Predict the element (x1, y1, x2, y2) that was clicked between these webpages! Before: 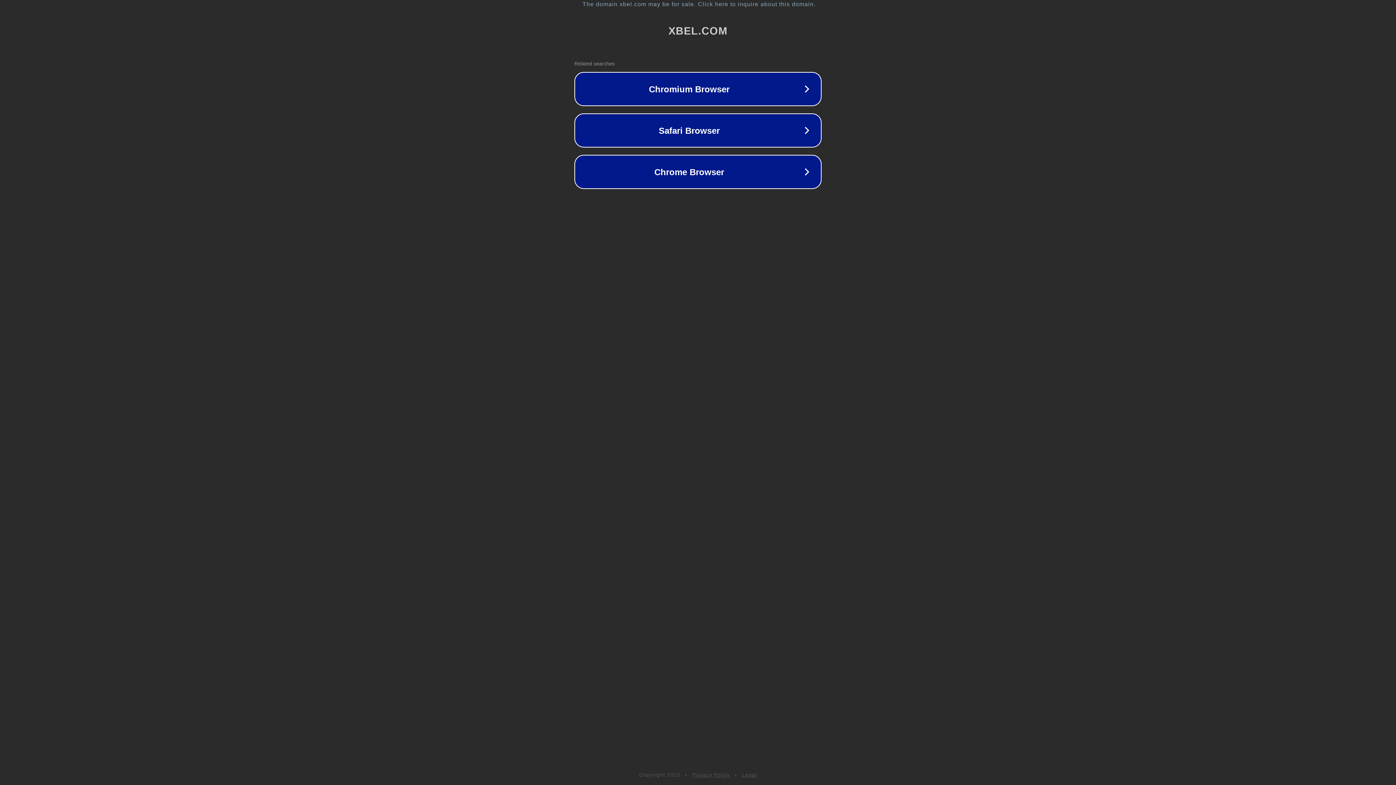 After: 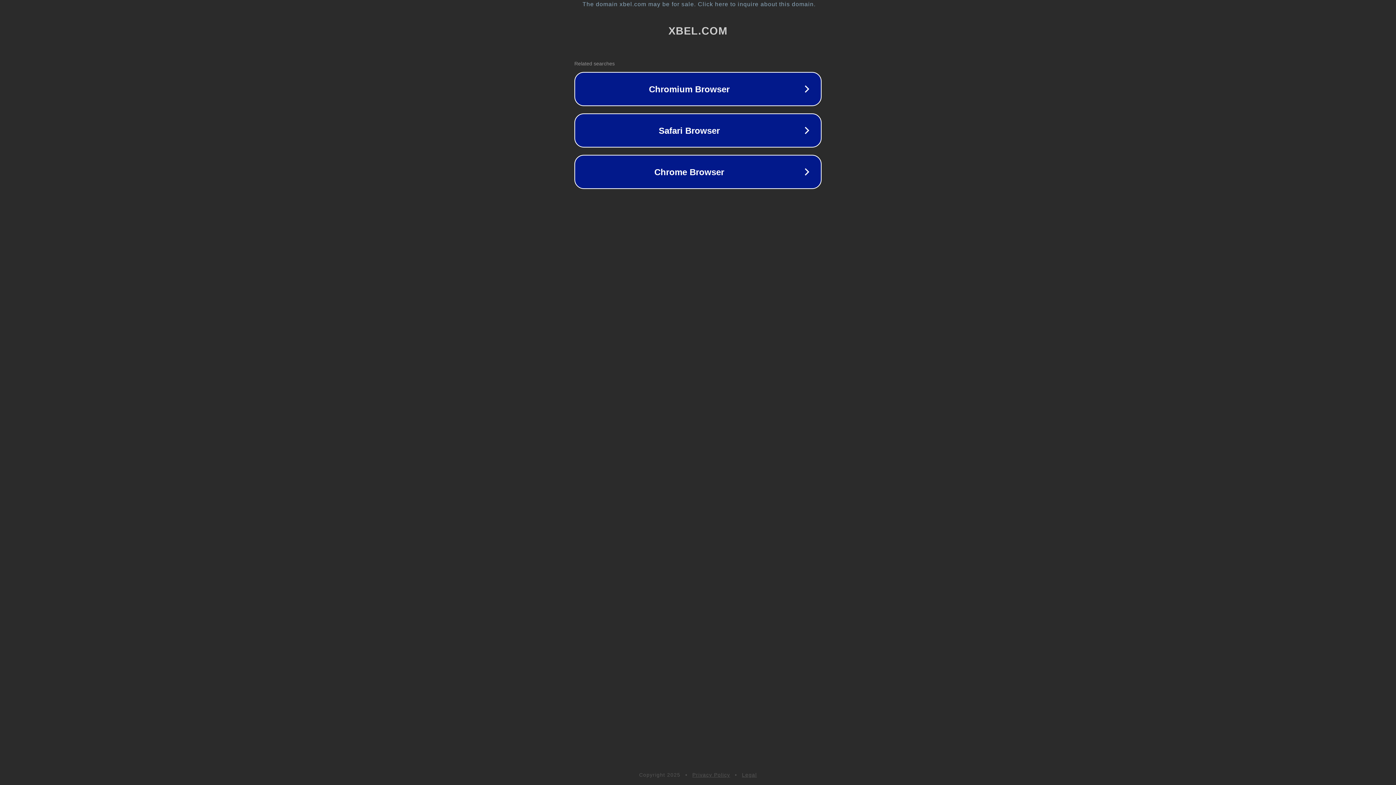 Action: bbox: (692, 772, 730, 778) label: Privacy Policy